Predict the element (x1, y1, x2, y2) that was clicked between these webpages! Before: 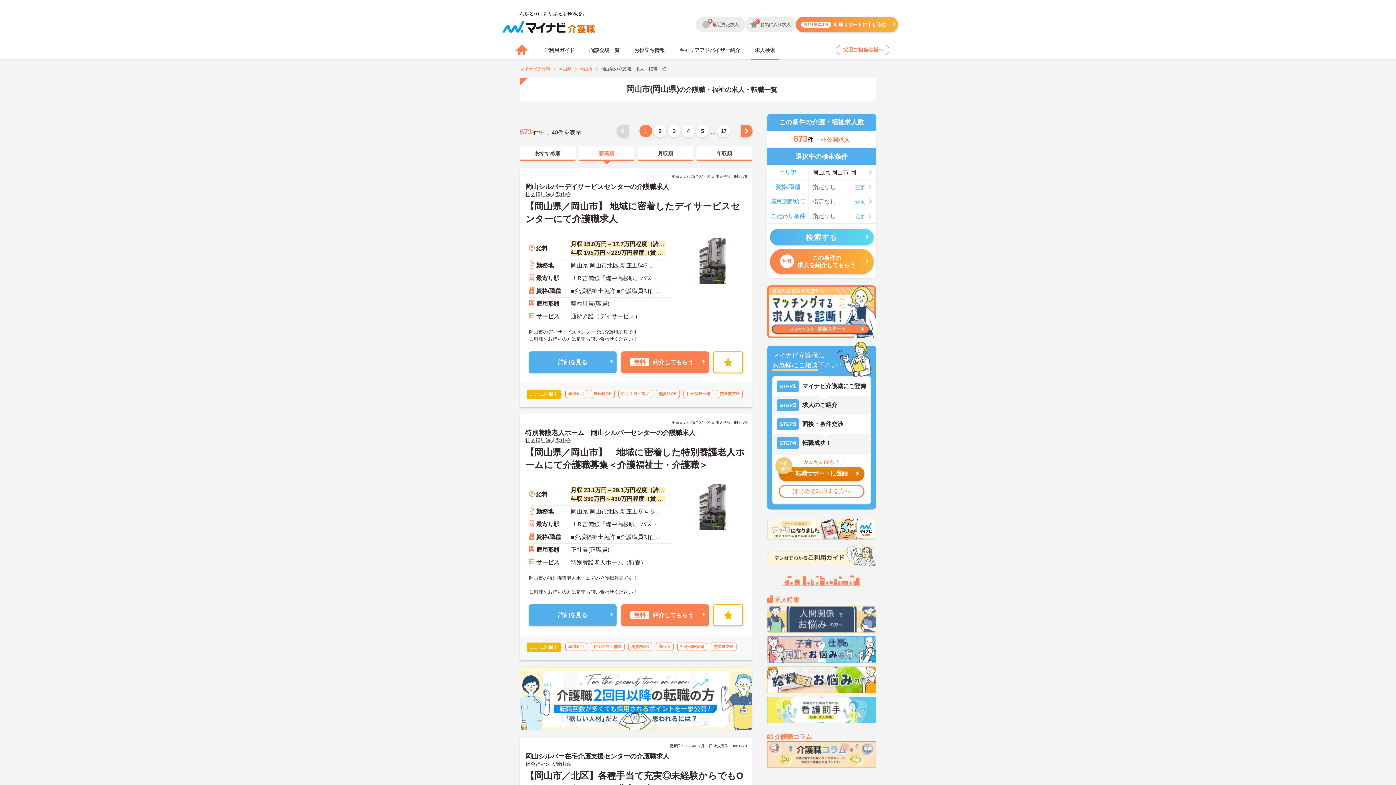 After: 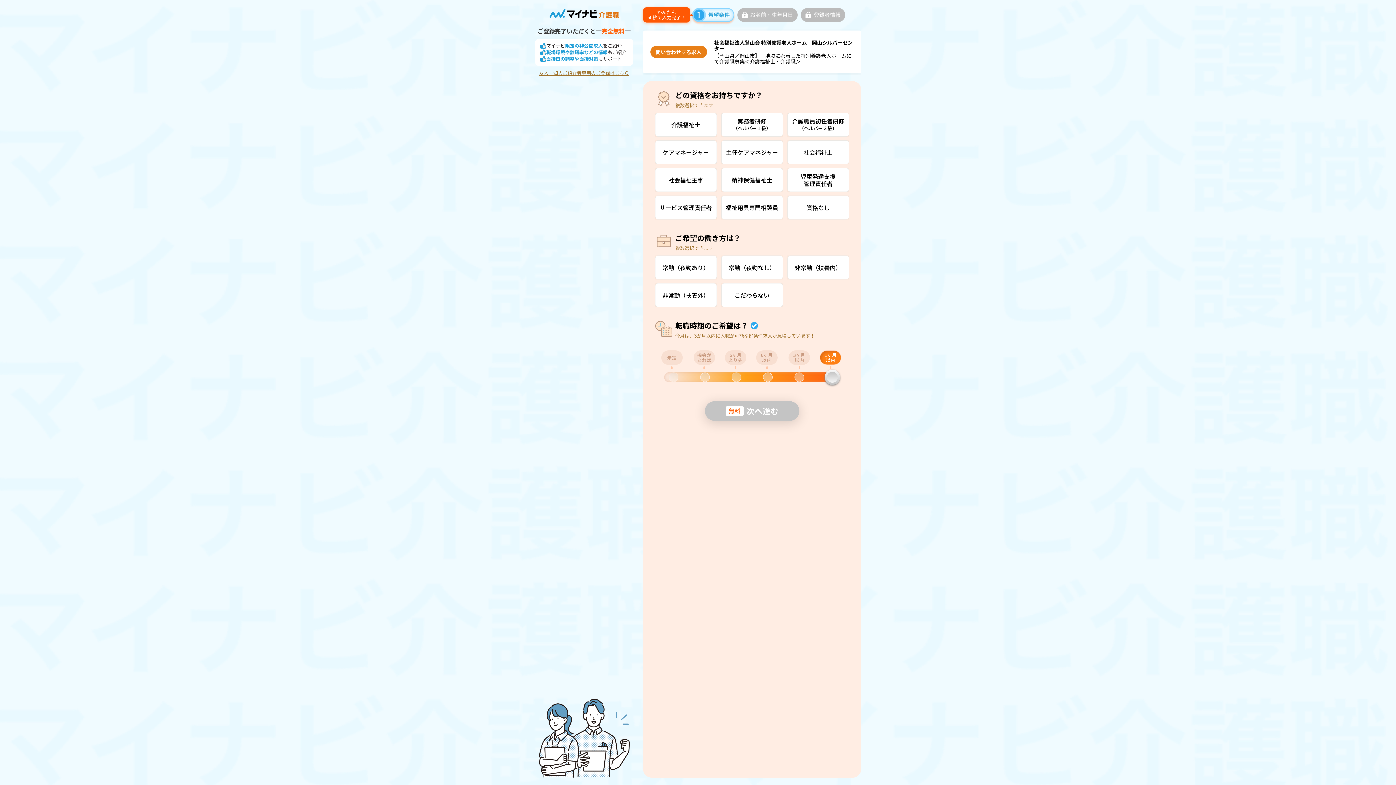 Action: label: 無料紹介してもらう bbox: (621, 604, 708, 626)